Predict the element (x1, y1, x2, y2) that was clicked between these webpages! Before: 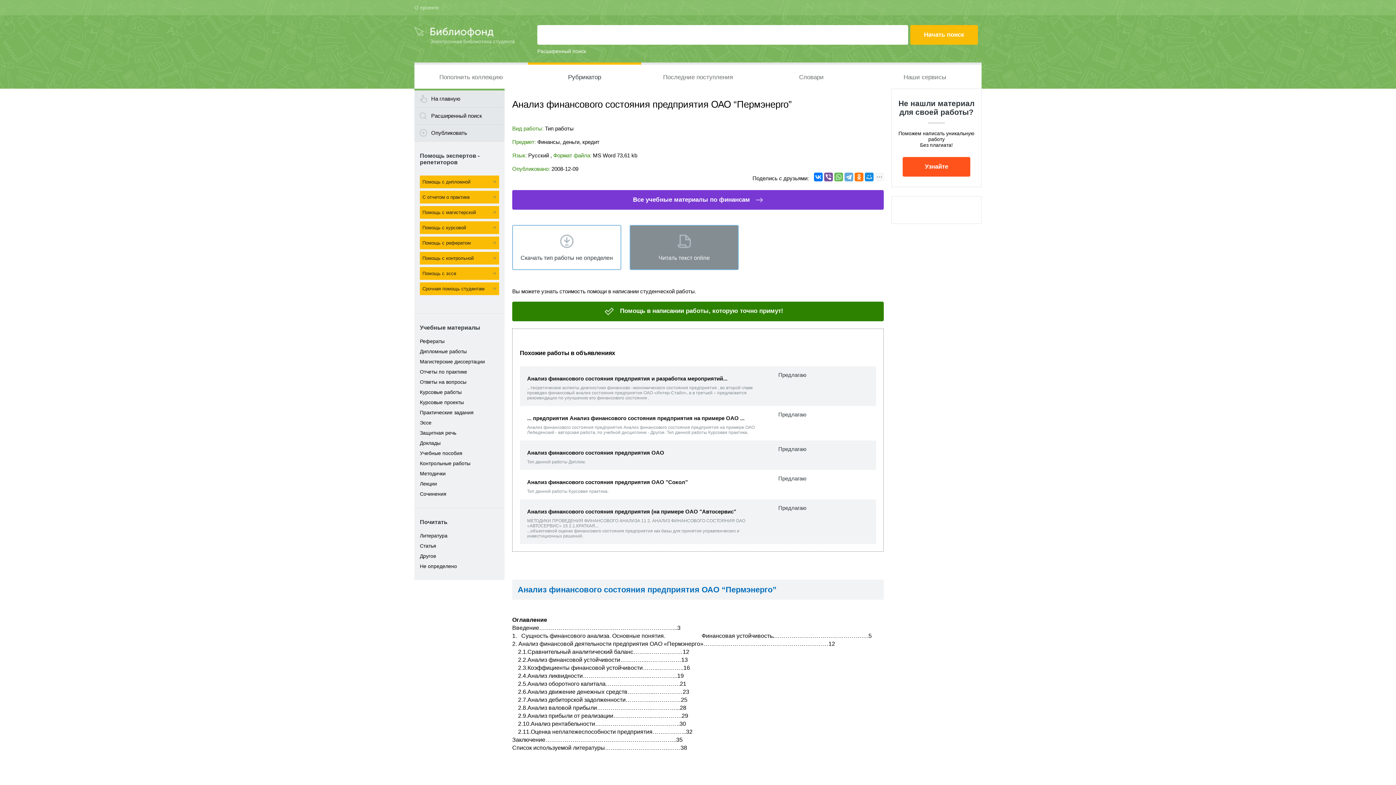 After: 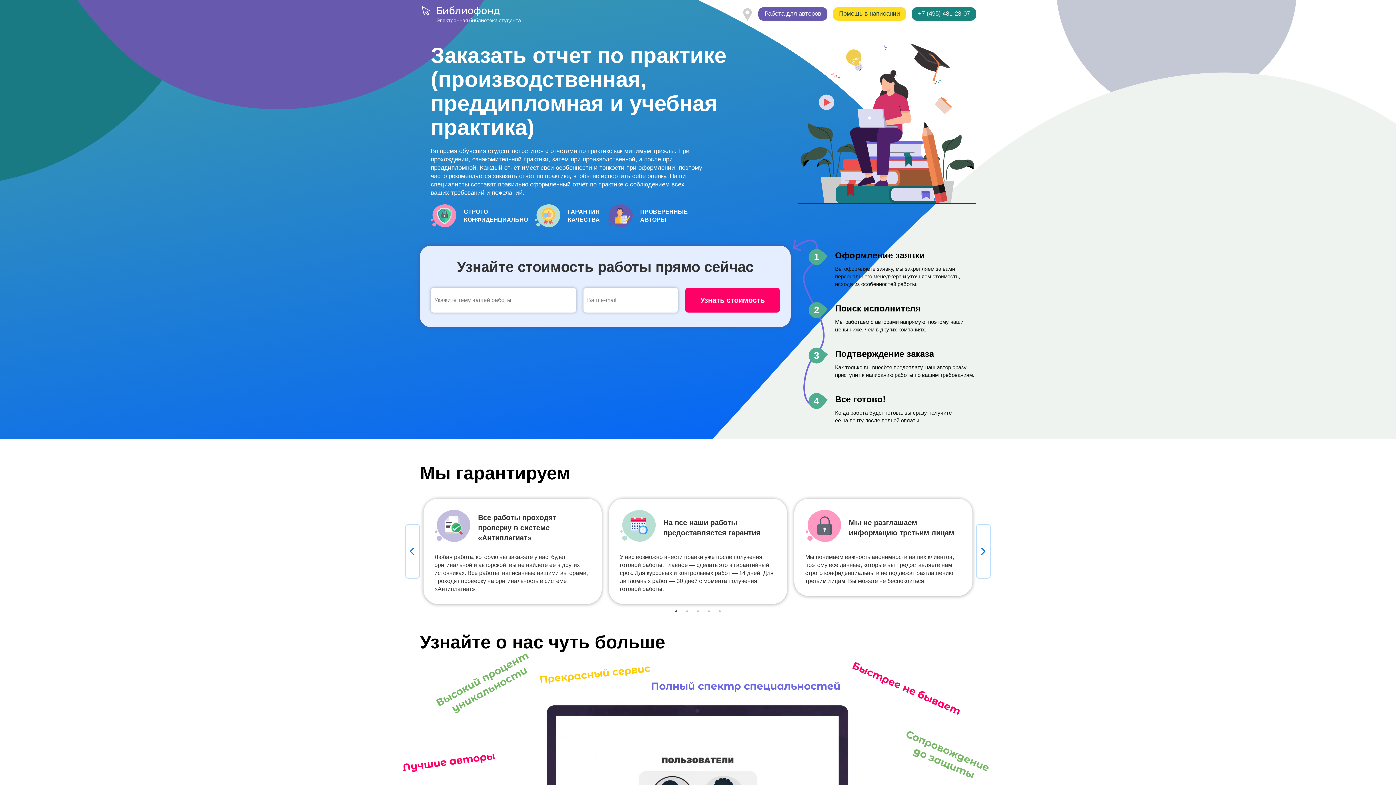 Action: bbox: (420, 190, 499, 203) label: С отчетом о практике